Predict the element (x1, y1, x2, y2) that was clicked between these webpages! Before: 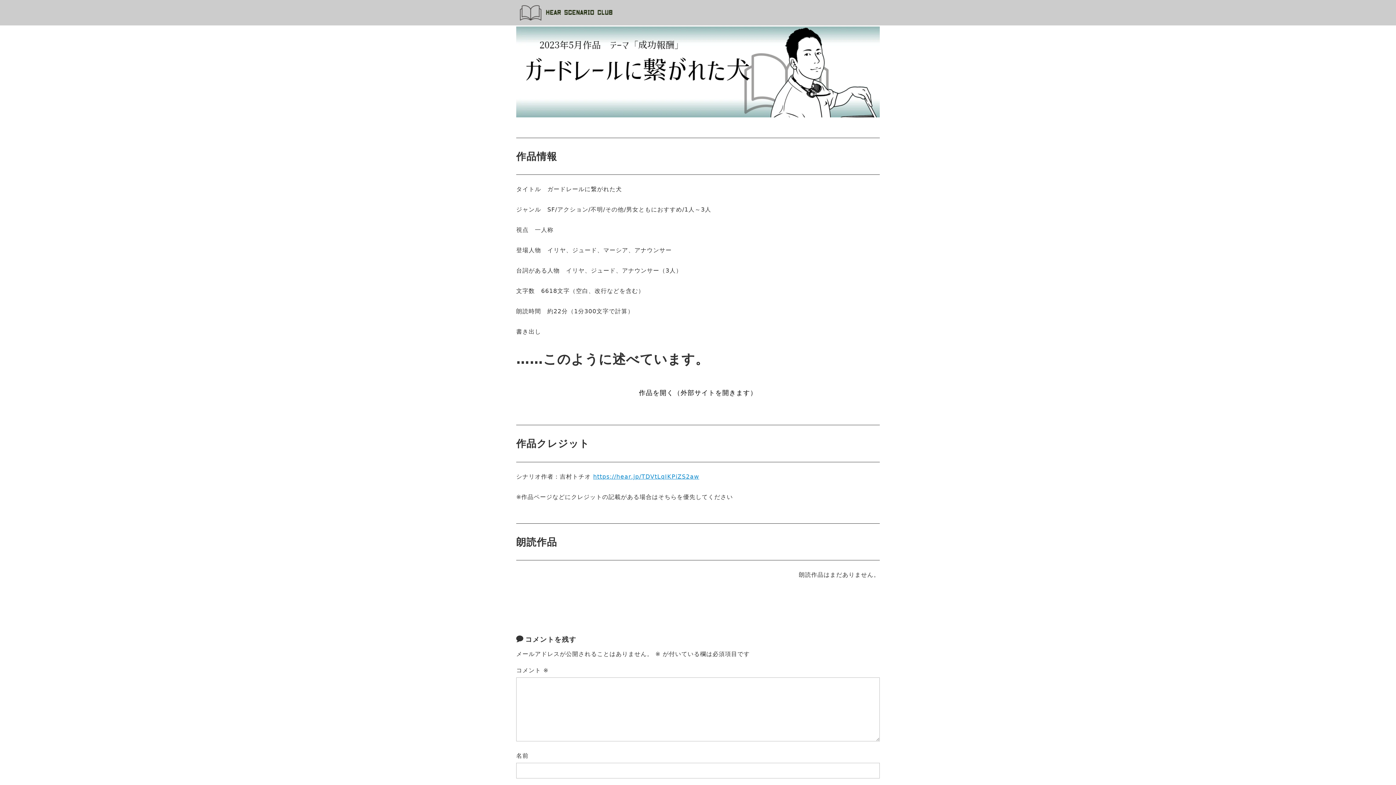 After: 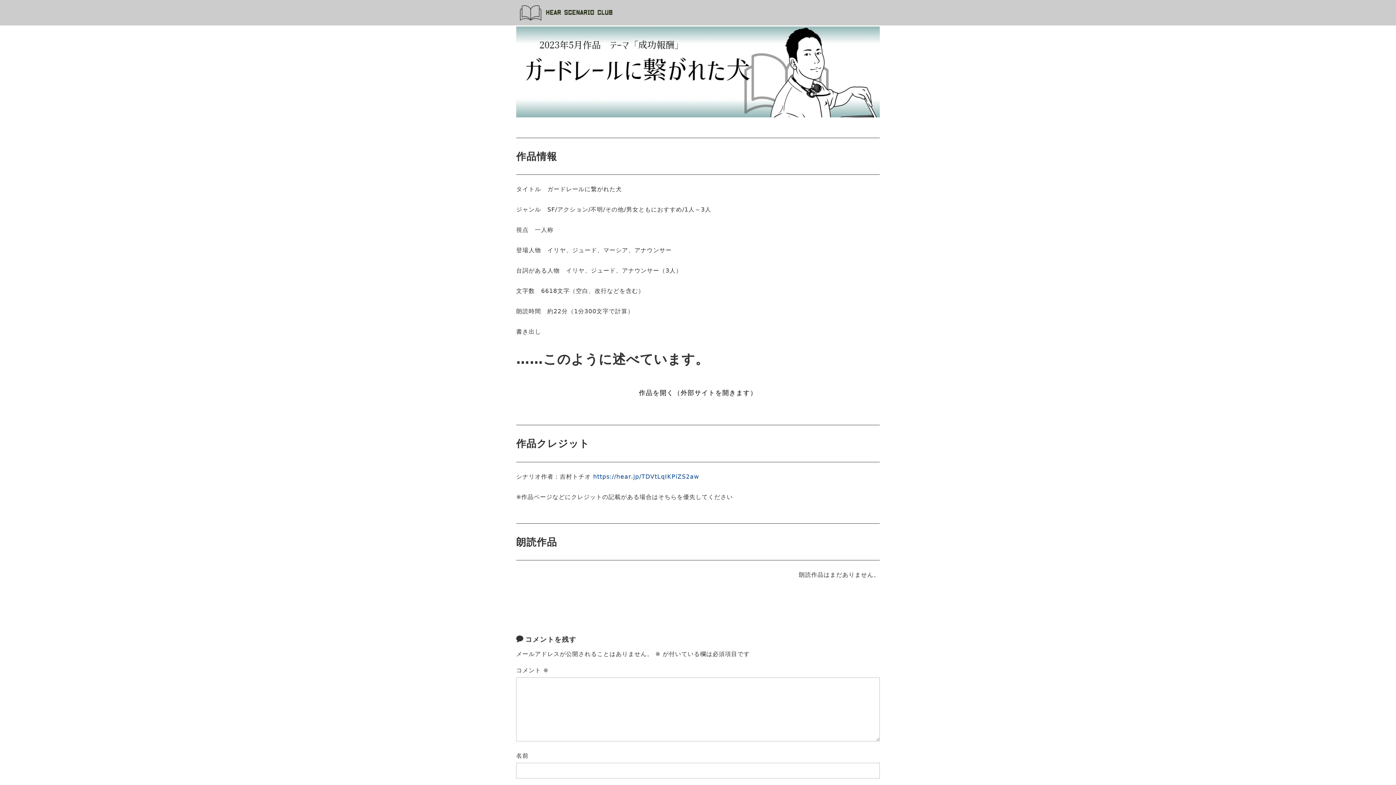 Action: bbox: (593, 473, 699, 480) label: https://hear.jp/TDVtLqIKPiZS2aw